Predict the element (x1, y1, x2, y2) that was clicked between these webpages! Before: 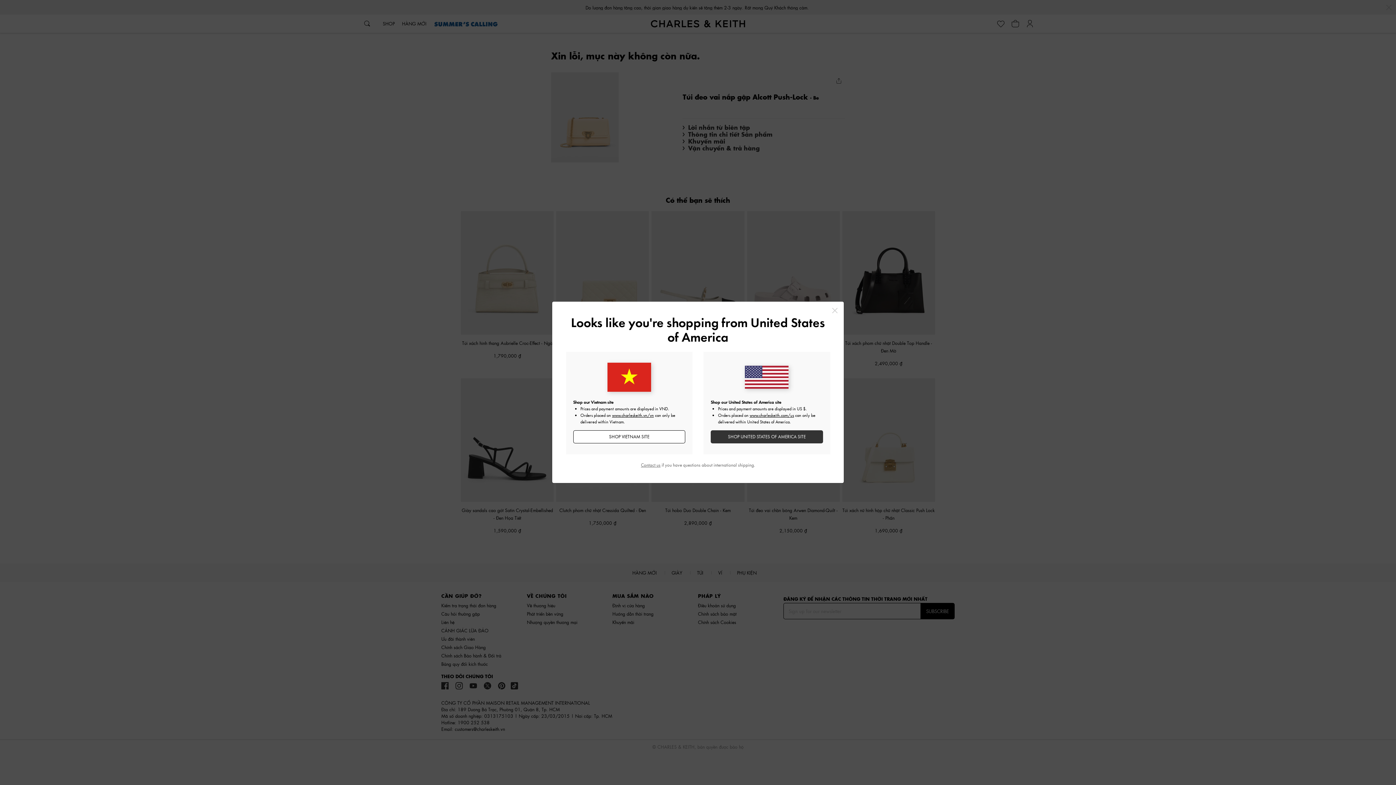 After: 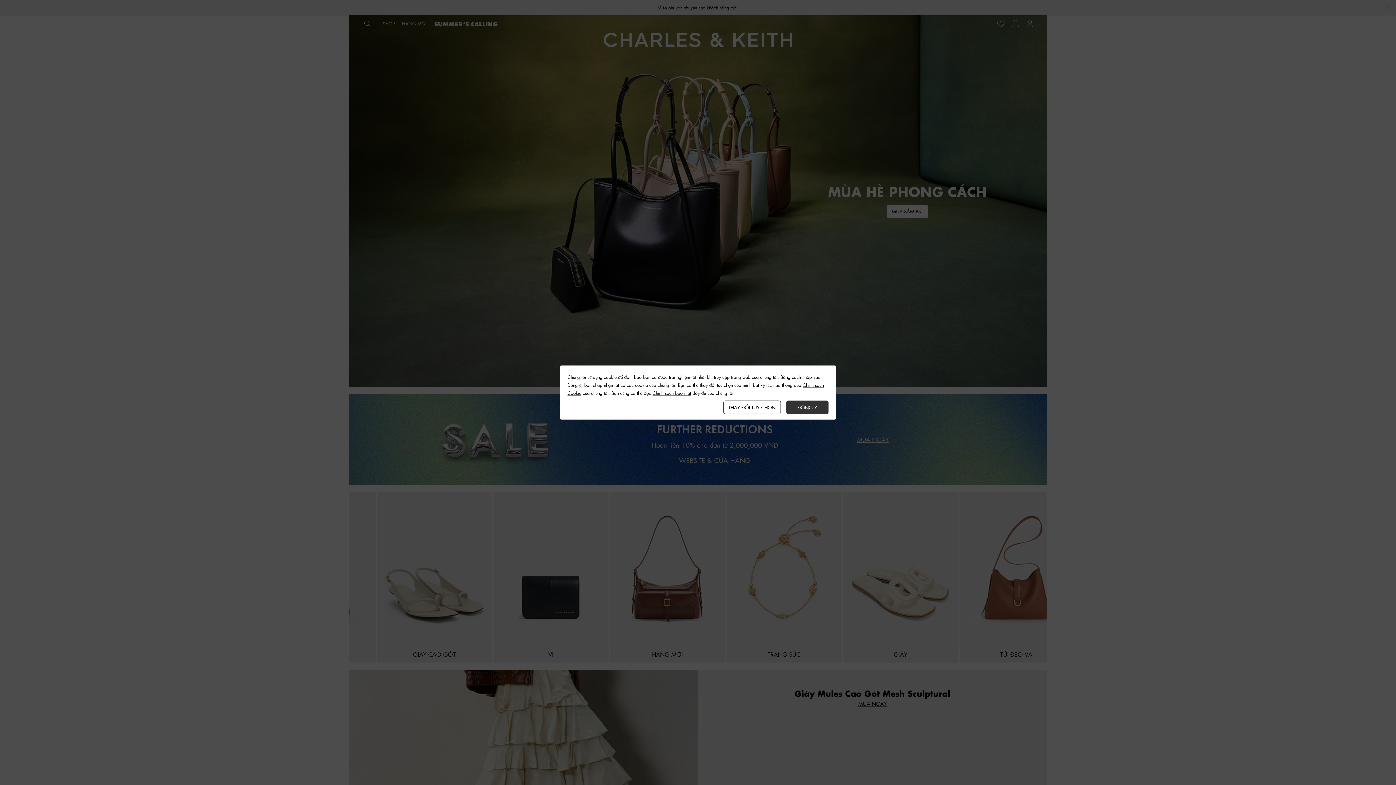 Action: bbox: (612, 412, 654, 418) label: www.charleskeith.vn/vn